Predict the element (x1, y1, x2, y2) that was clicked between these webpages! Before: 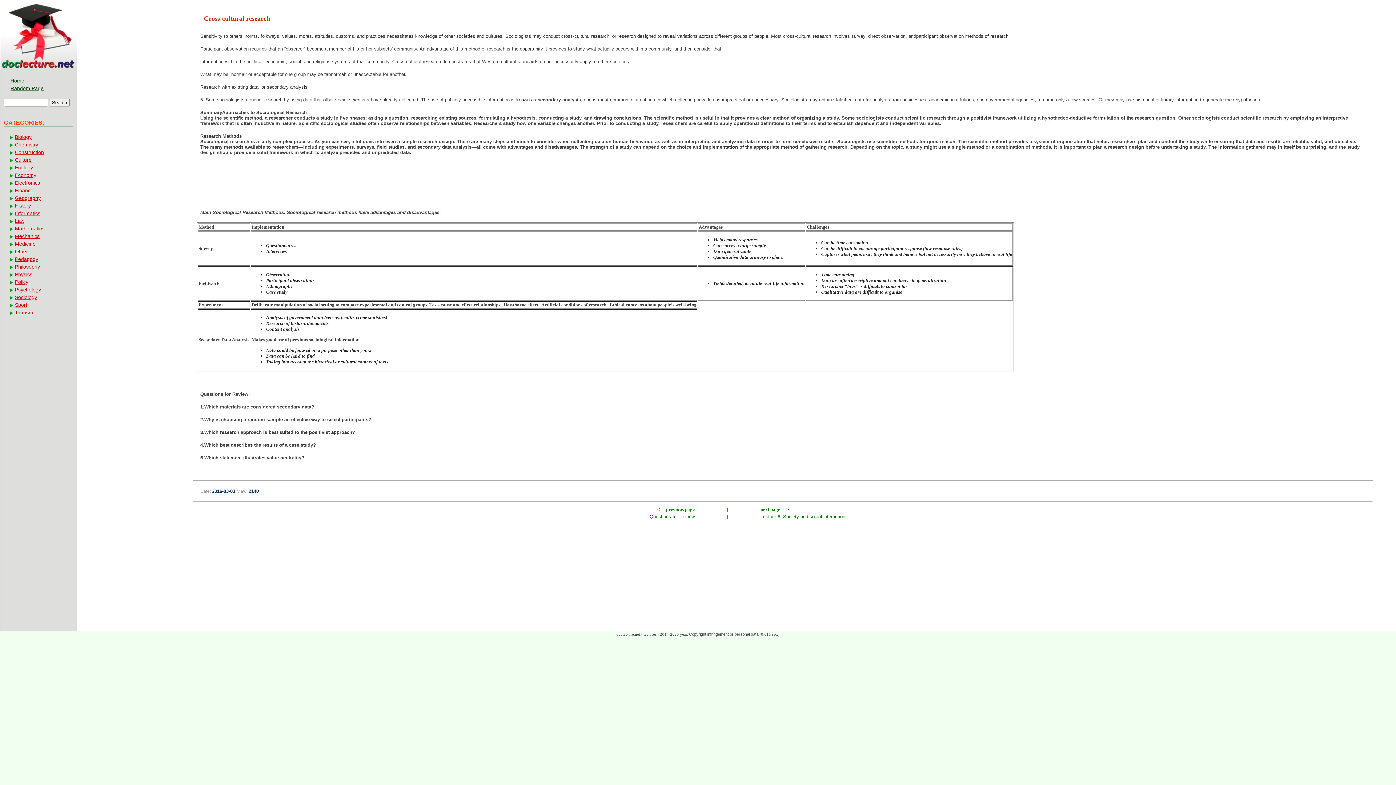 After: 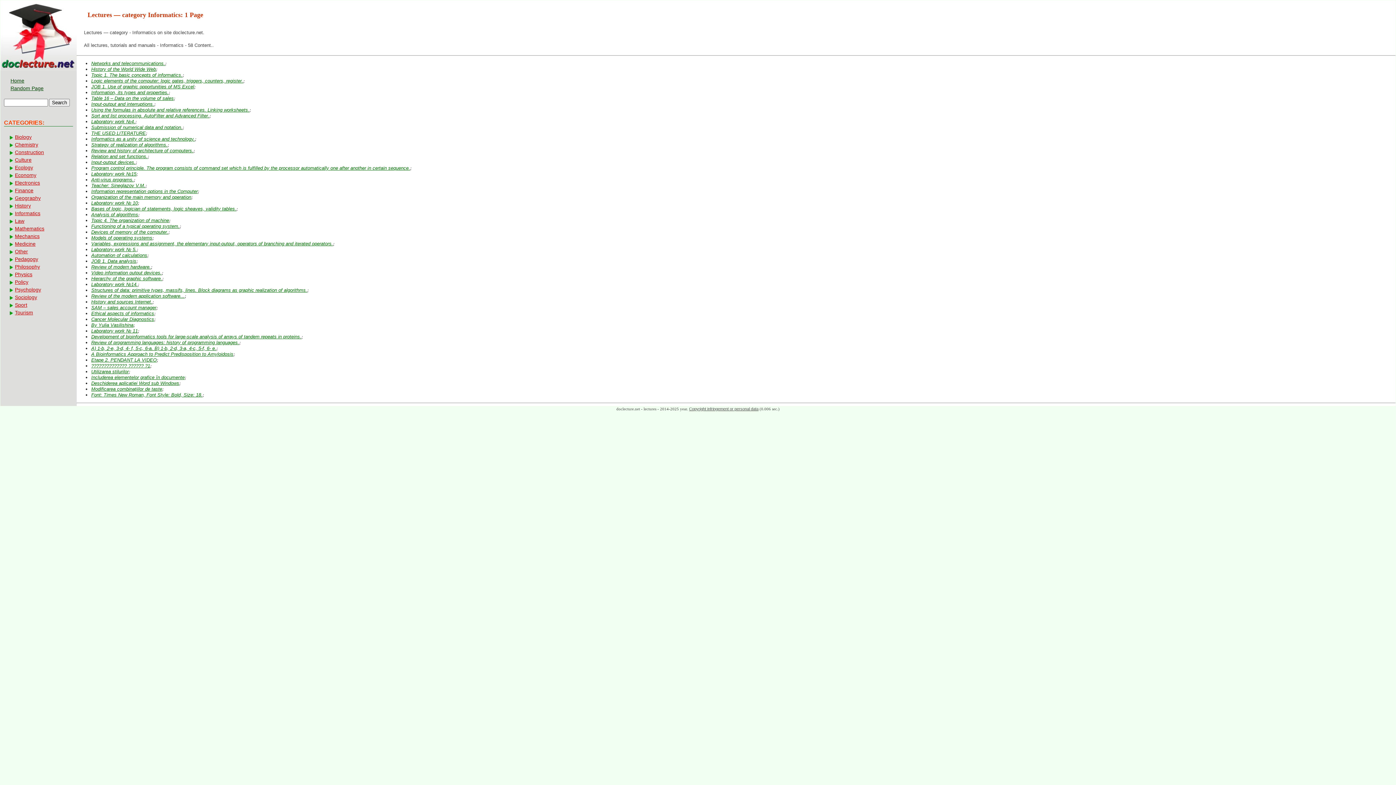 Action: bbox: (8, 210, 67, 216) label: Informatics